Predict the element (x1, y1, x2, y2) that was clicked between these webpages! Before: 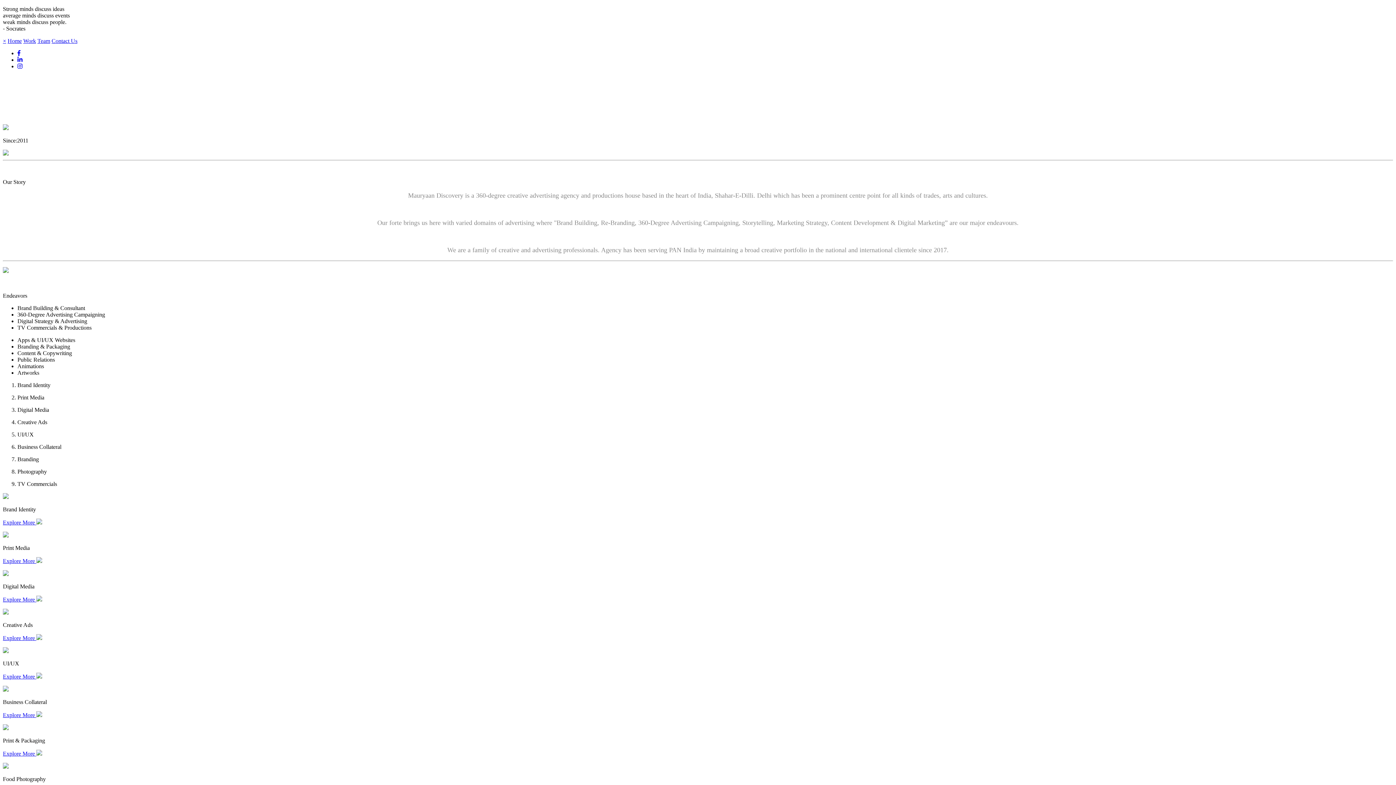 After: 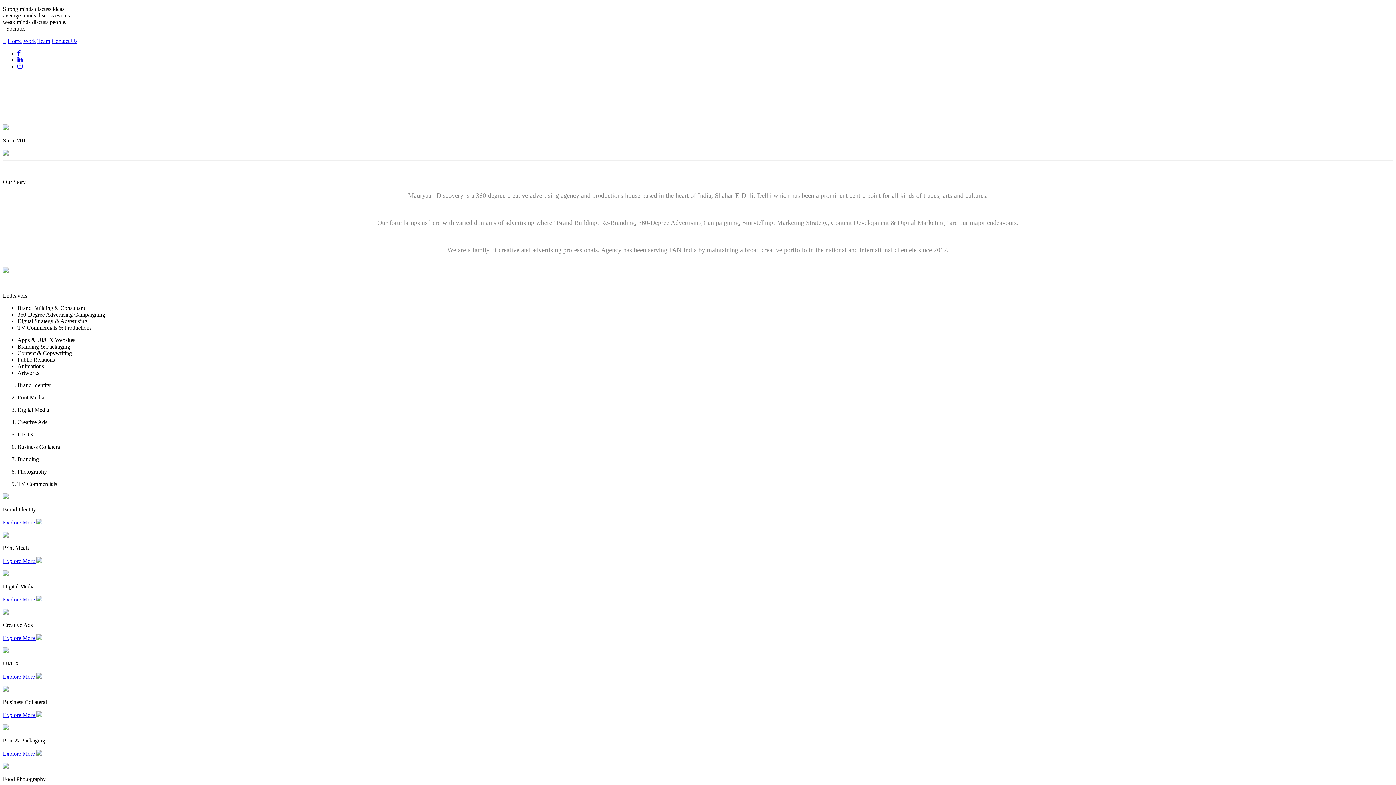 Action: label: Explore More  bbox: (2, 596, 42, 602)